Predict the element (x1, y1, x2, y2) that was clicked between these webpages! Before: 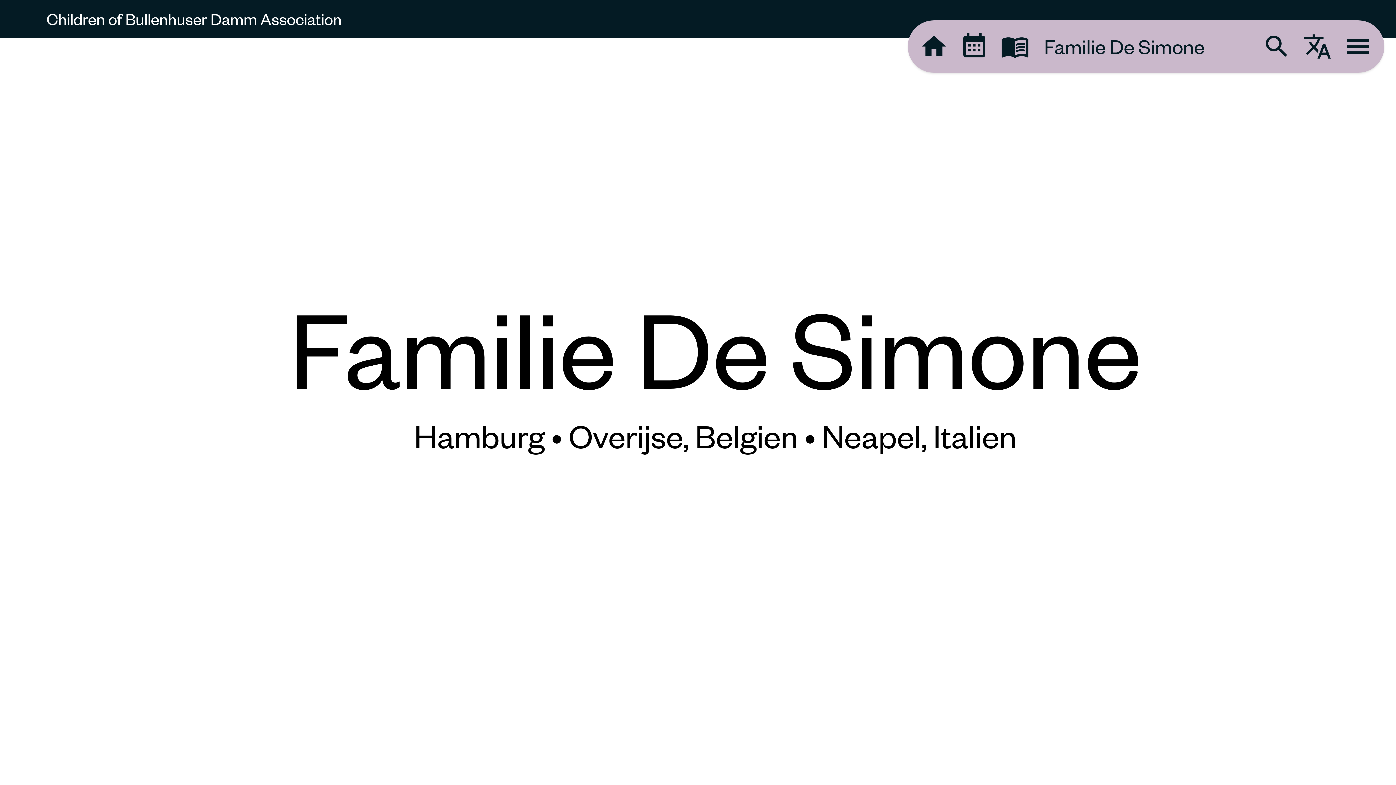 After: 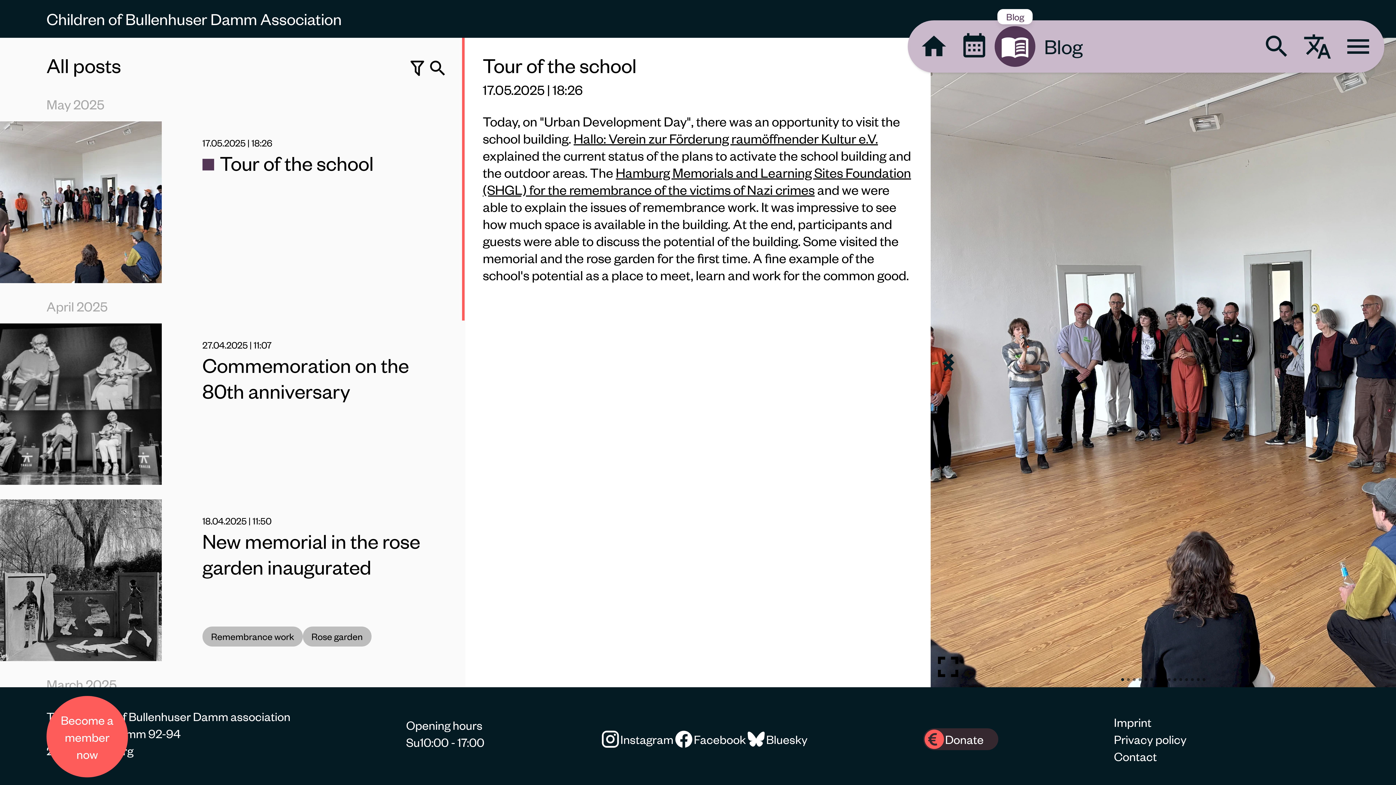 Action: label: Blog bbox: (995, 26, 1035, 66)